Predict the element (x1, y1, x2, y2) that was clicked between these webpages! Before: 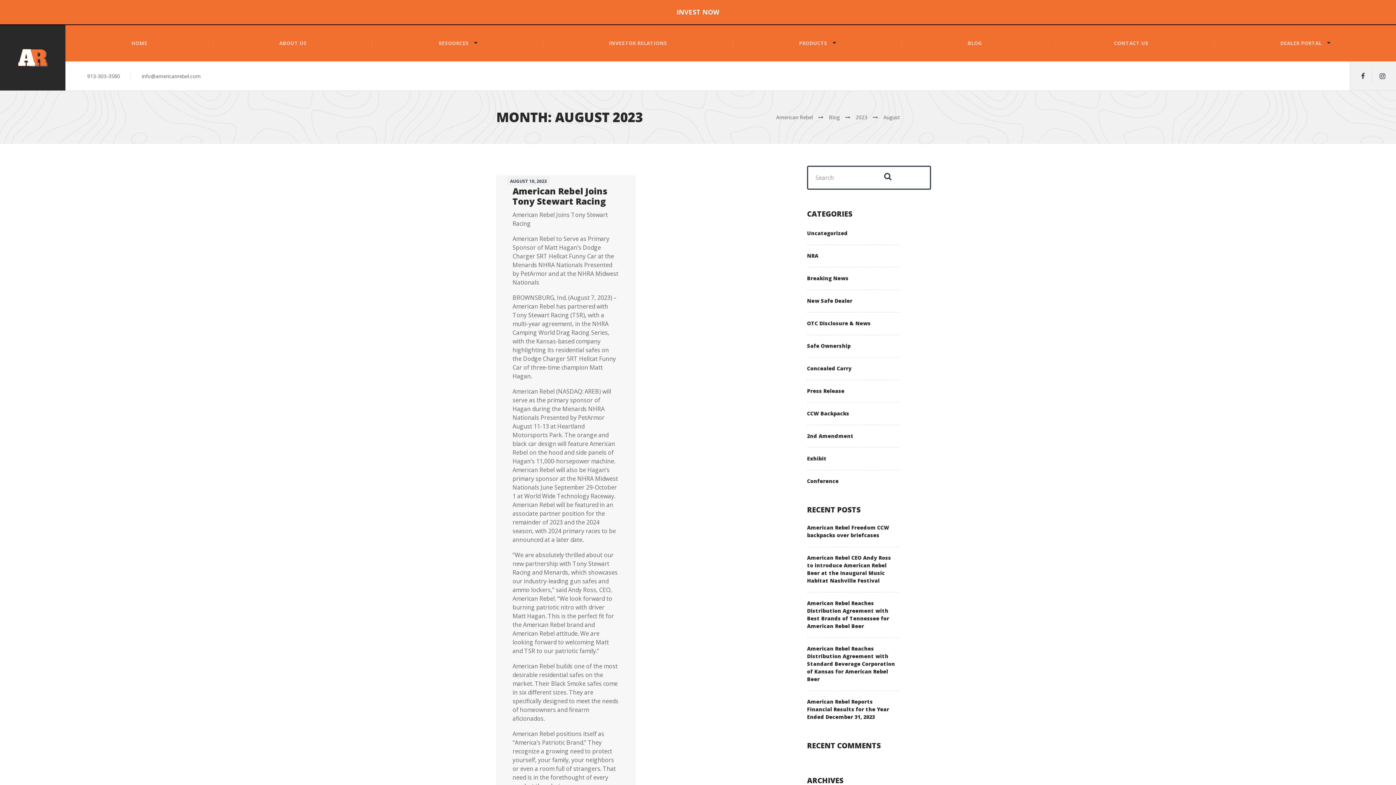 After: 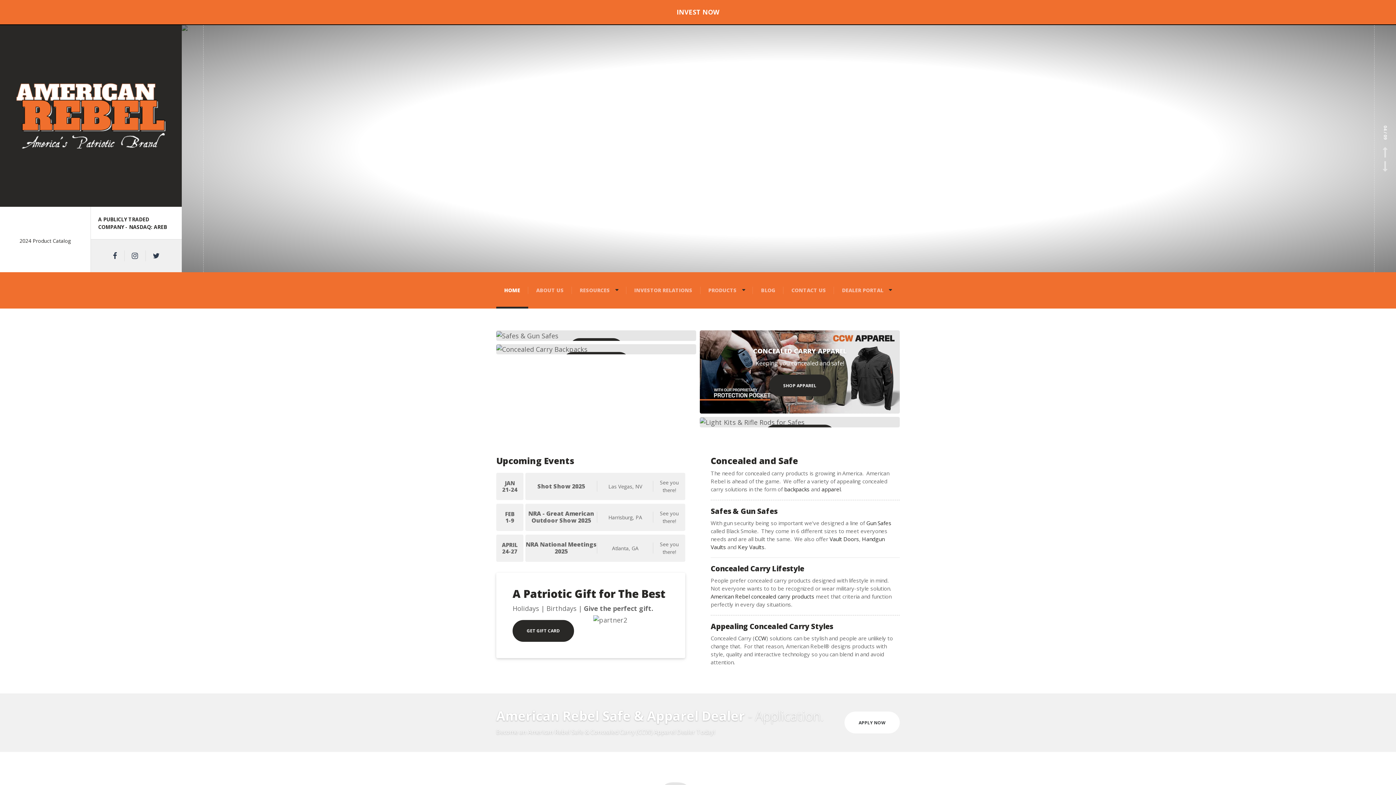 Action: bbox: (0, 25, 65, 90)